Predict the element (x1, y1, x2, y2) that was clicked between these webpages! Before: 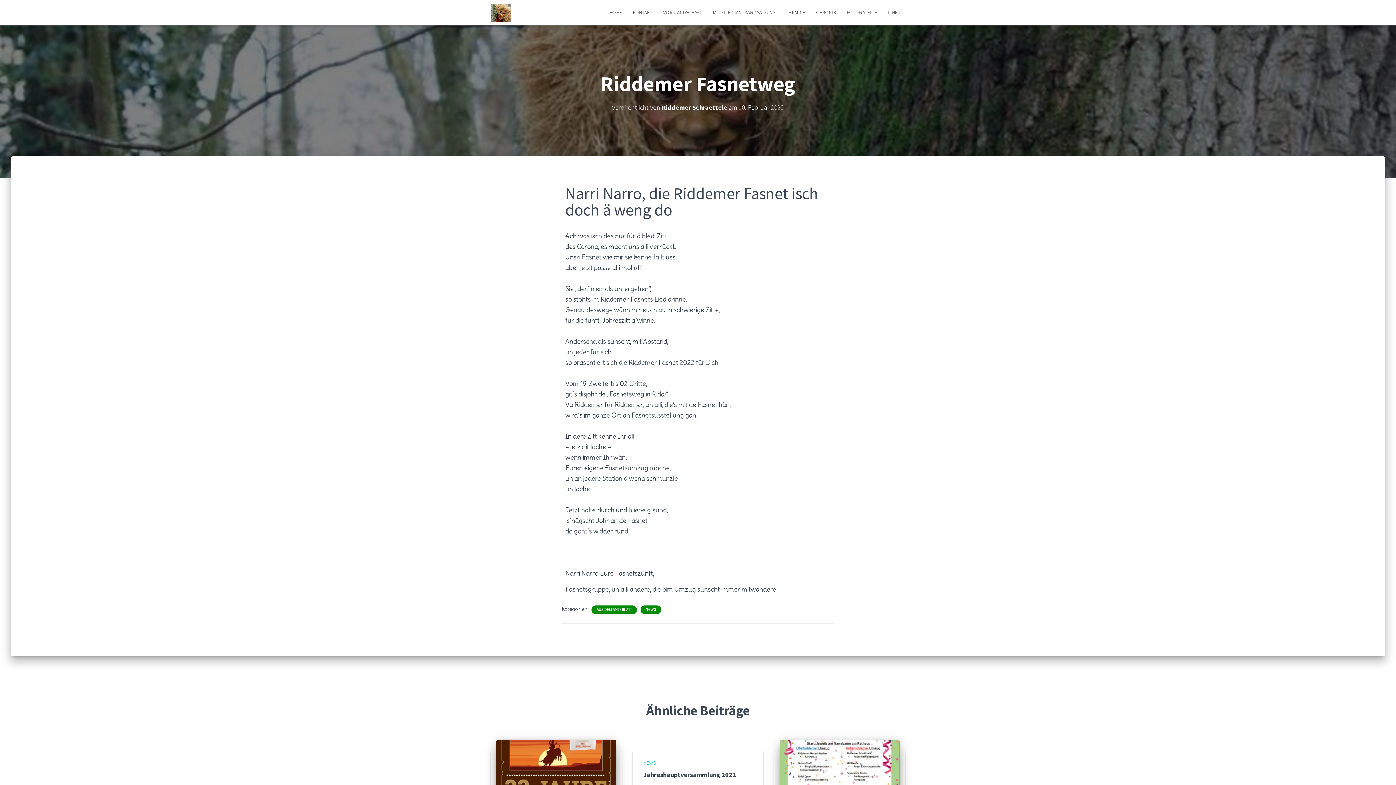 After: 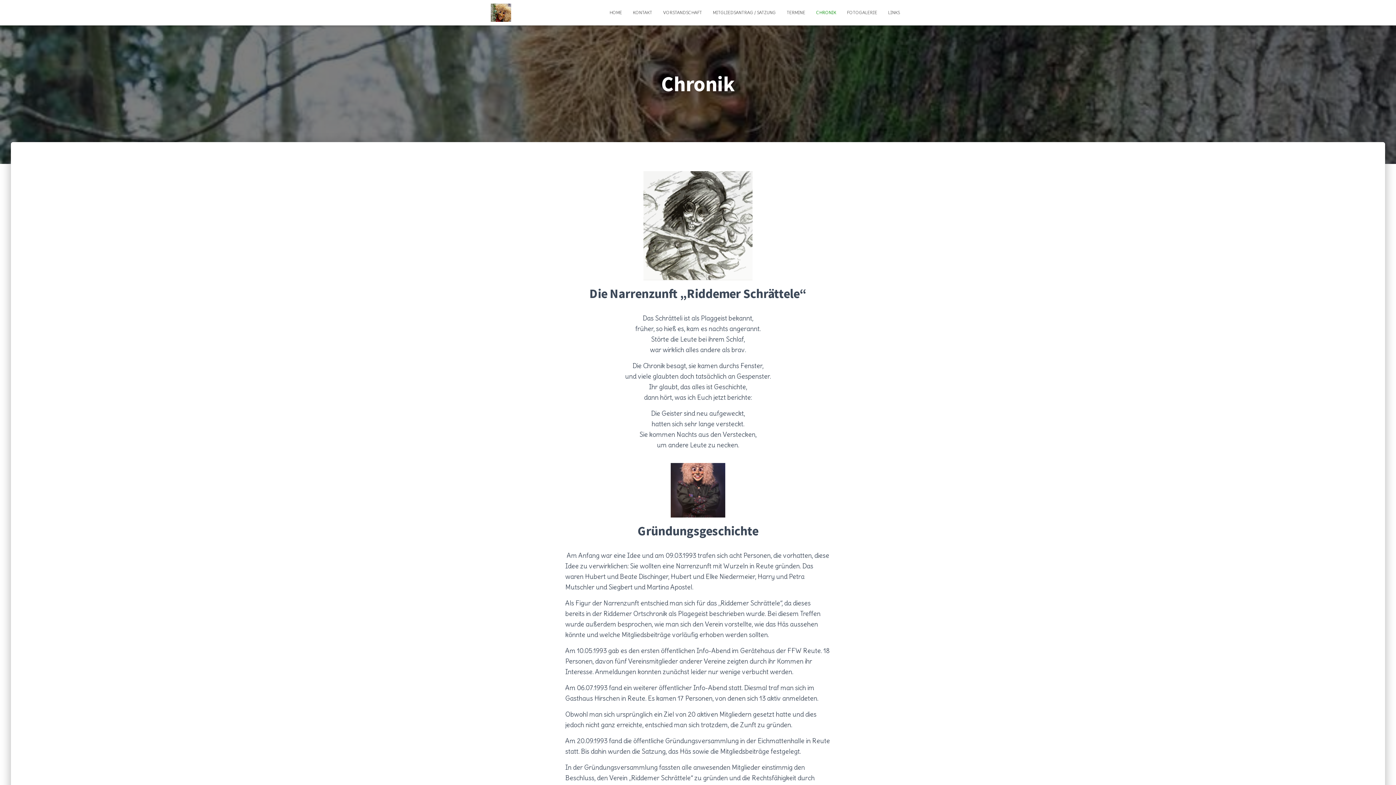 Action: label: CHRONIK bbox: (810, 3, 841, 21)